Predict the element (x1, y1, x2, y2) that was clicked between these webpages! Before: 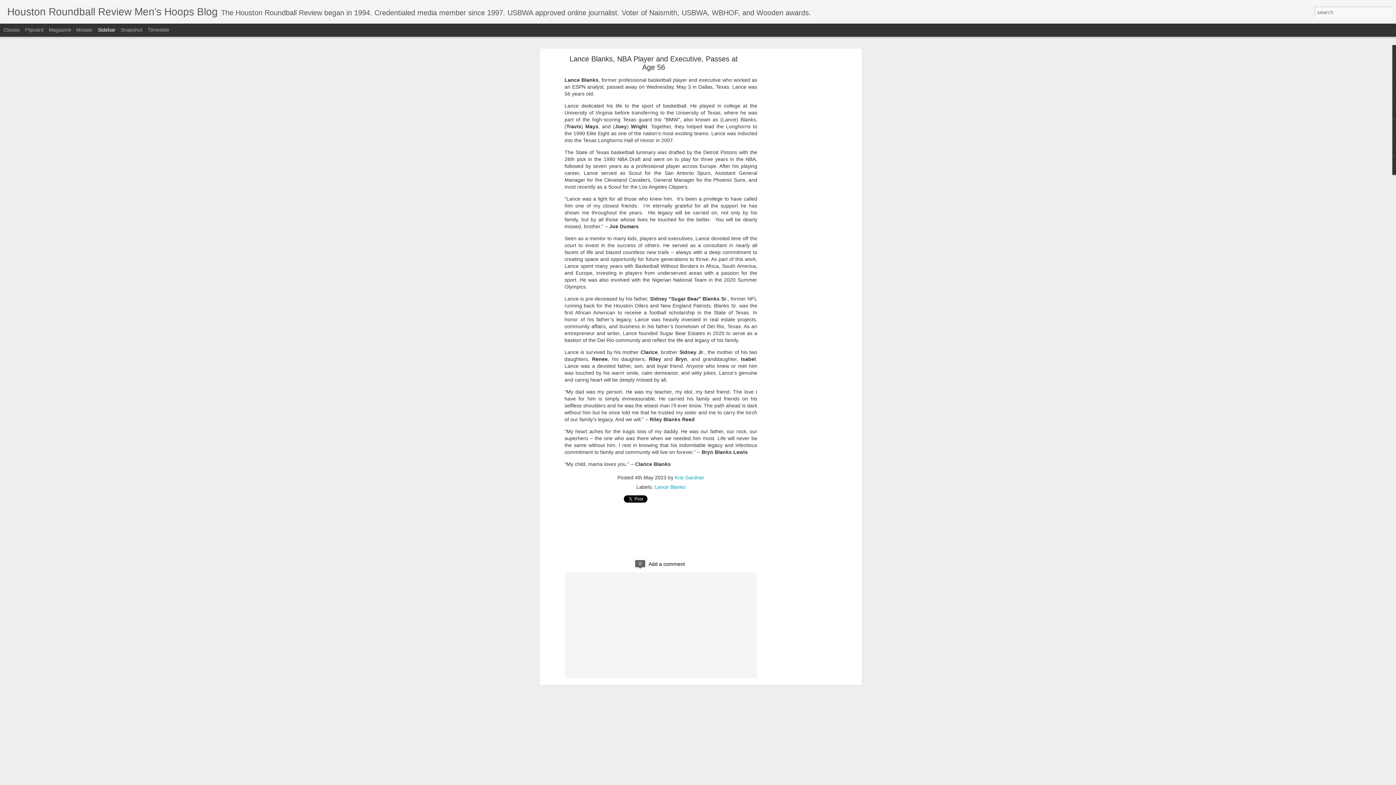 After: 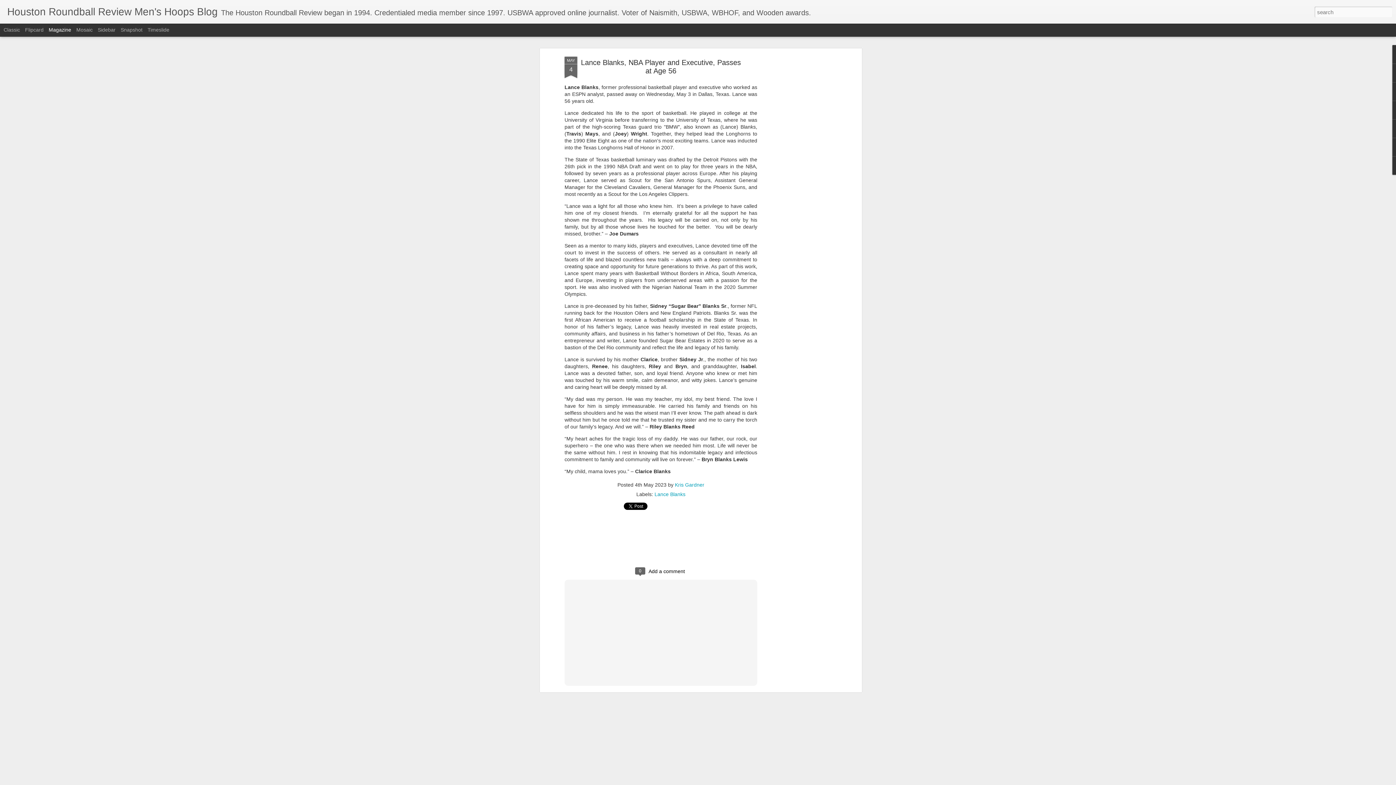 Action: bbox: (48, 26, 71, 32) label: Magazine